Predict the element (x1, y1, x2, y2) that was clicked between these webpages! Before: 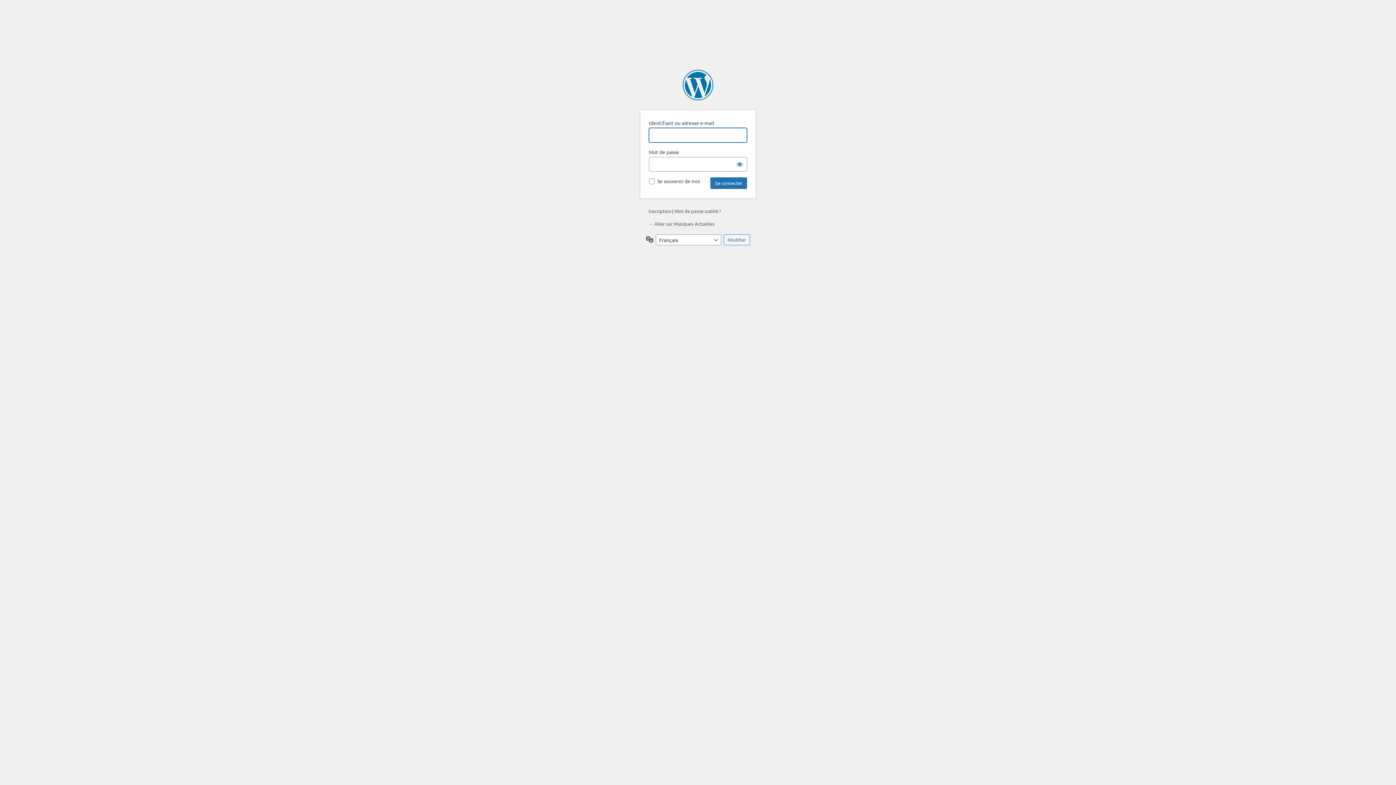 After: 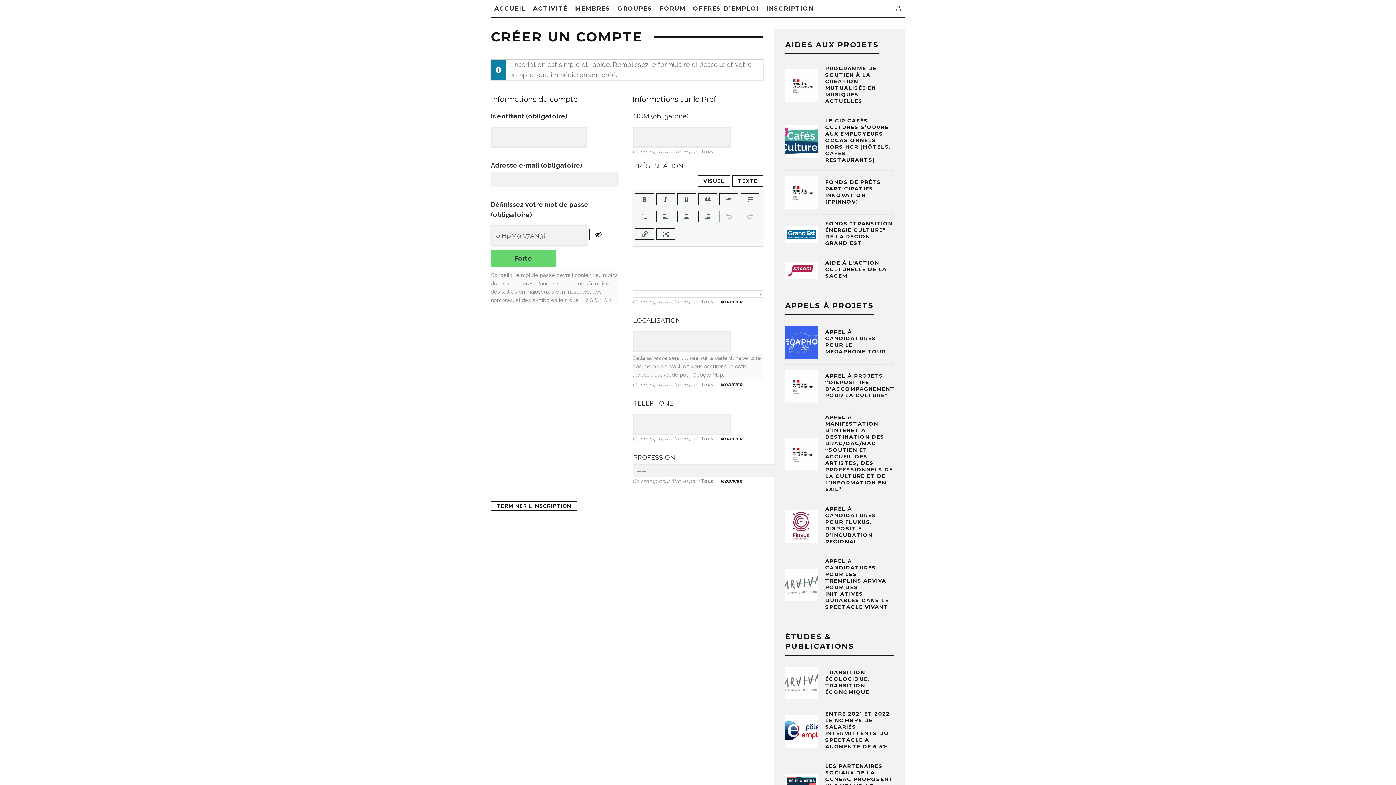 Action: label: Inscription bbox: (648, 208, 671, 214)